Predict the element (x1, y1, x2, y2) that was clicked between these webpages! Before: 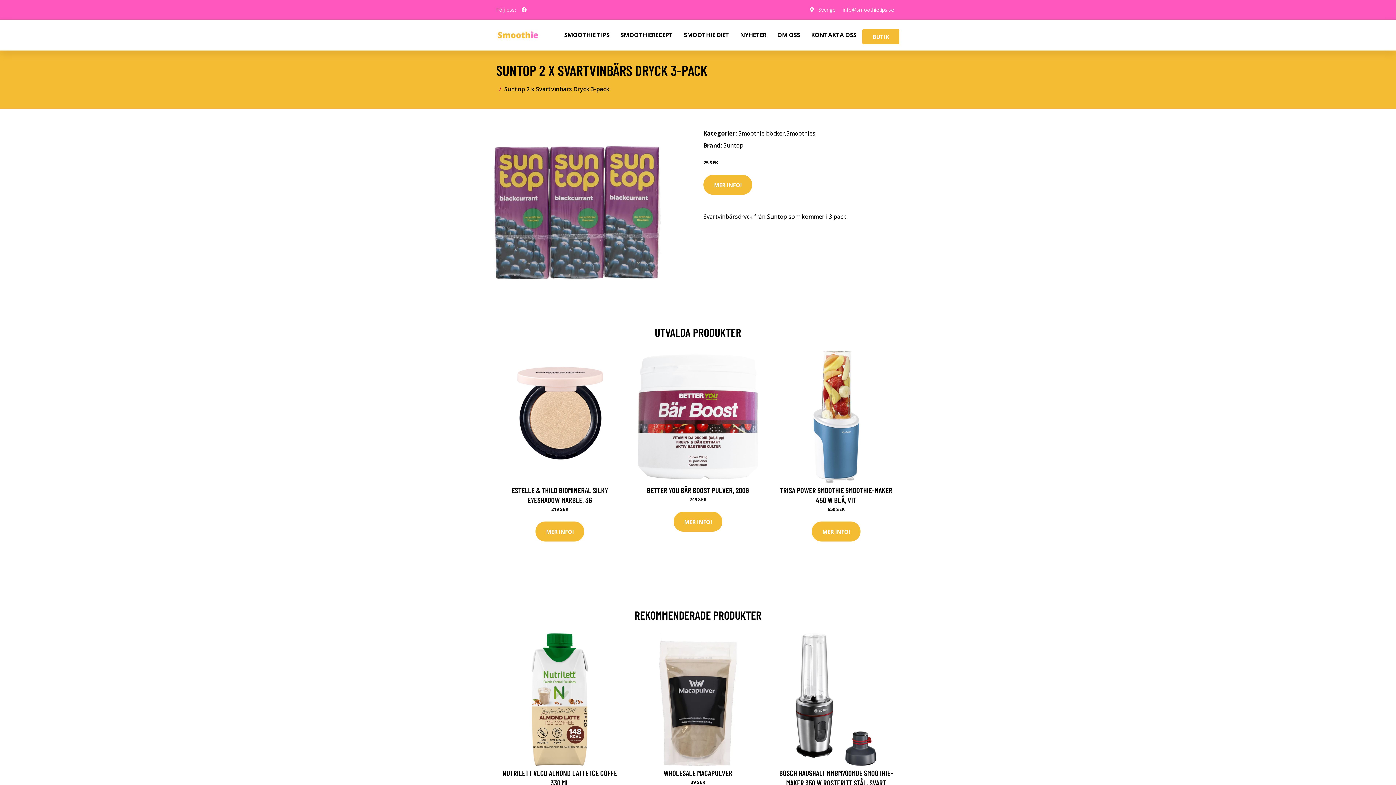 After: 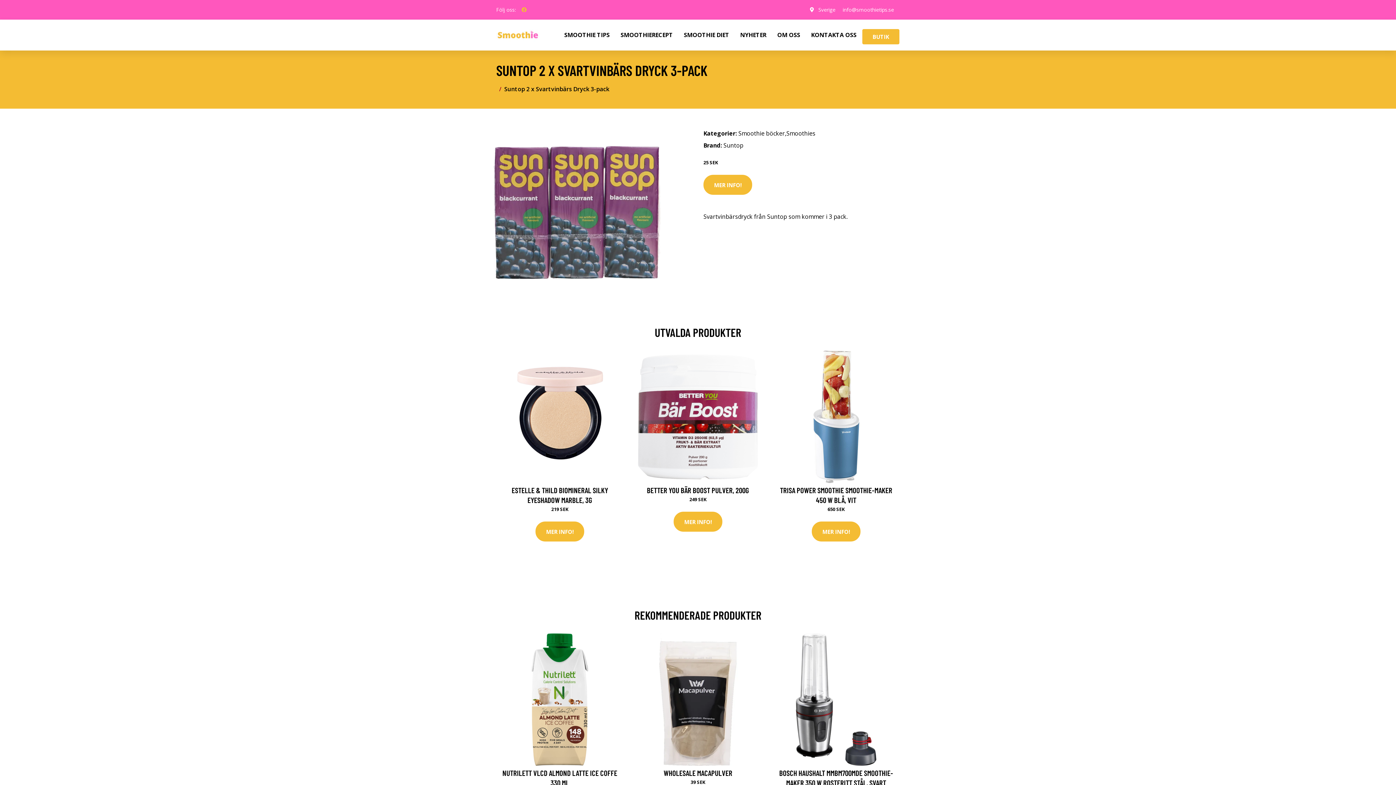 Action: bbox: (518, 2, 529, 16) label: social profile